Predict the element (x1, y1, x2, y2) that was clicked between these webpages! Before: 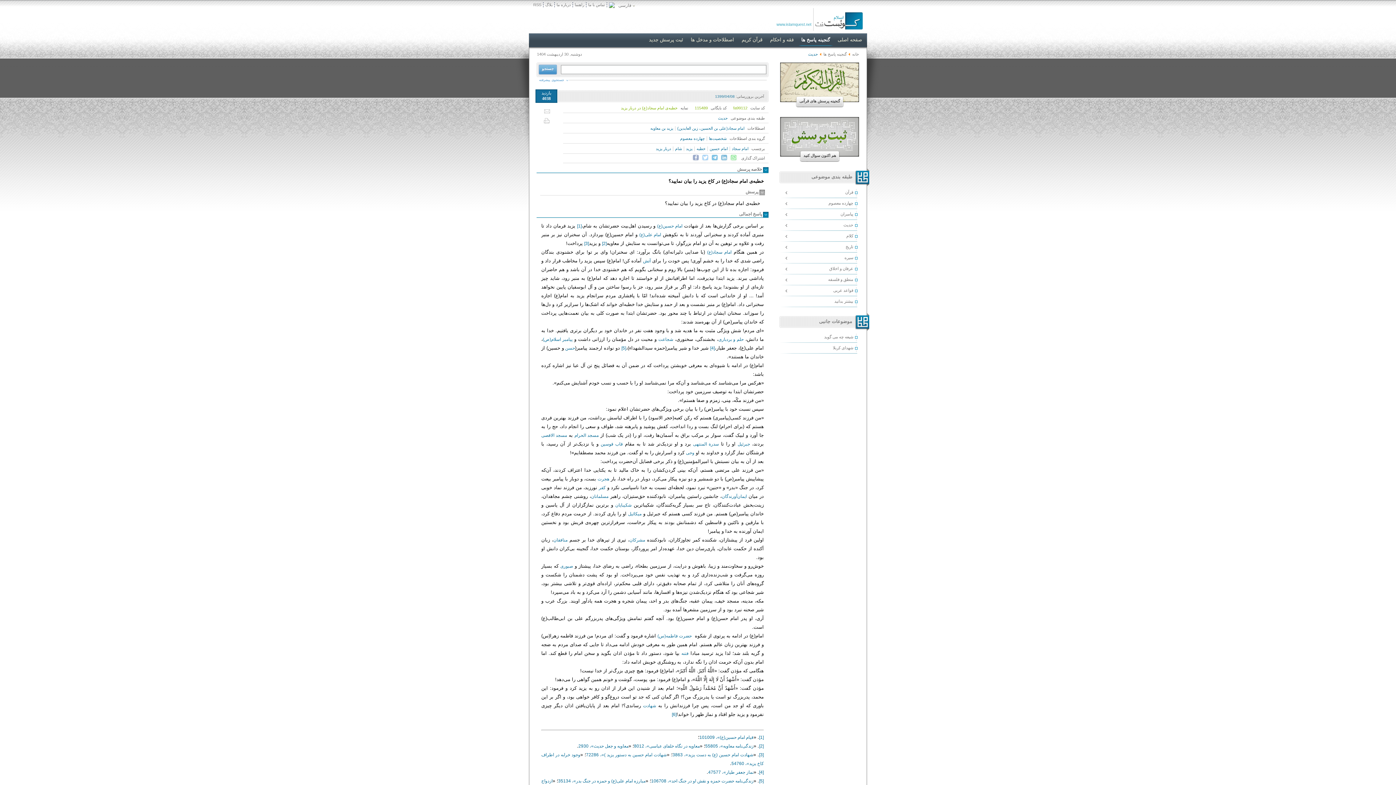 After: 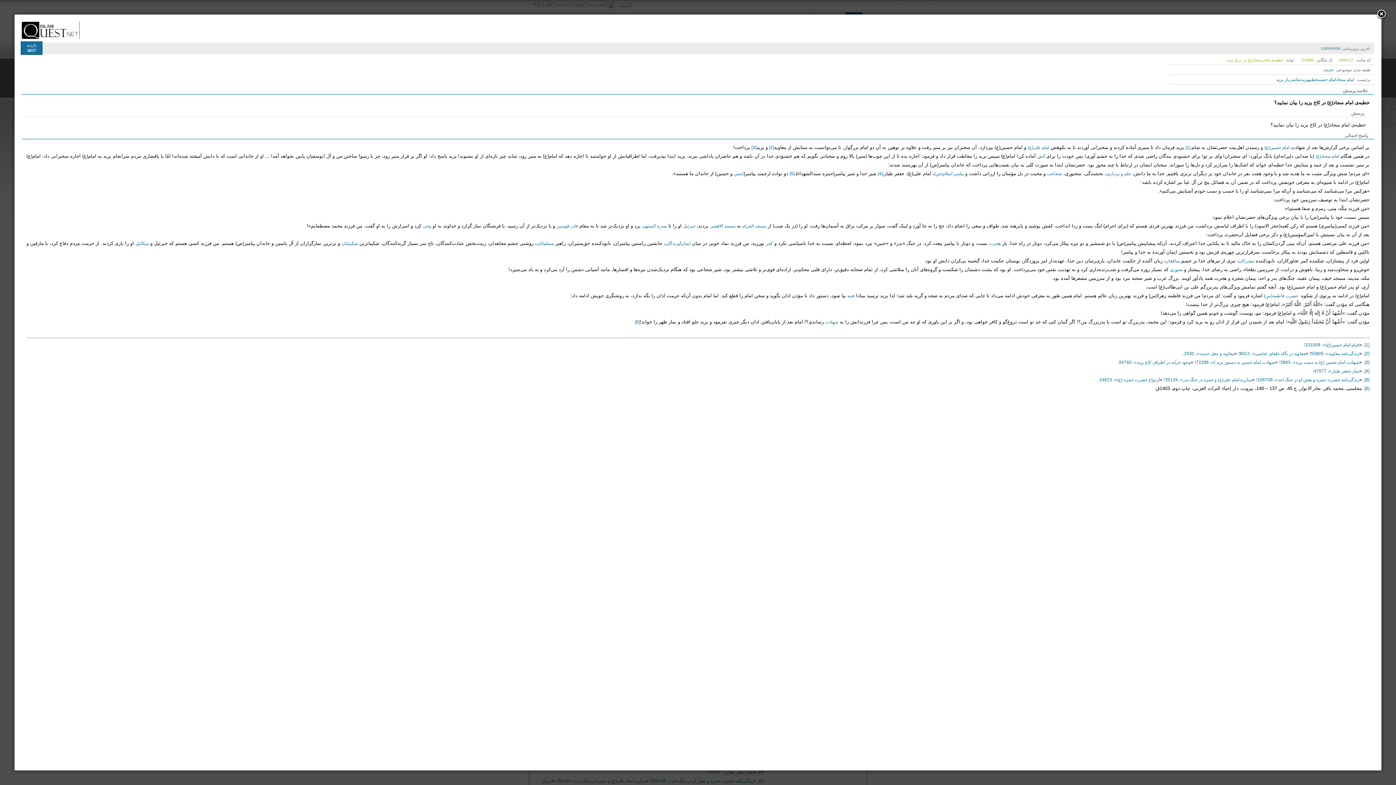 Action: label:   bbox: (544, 117, 550, 123)